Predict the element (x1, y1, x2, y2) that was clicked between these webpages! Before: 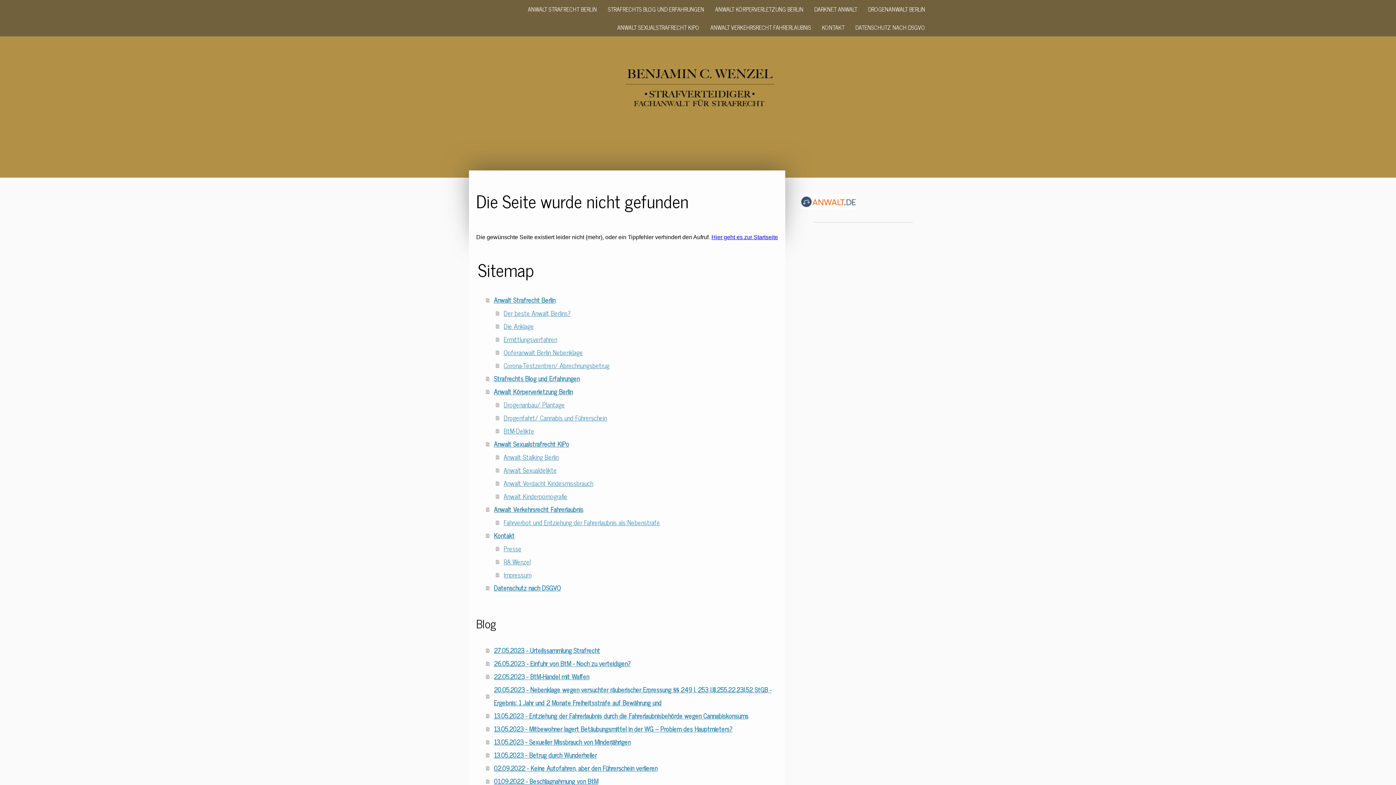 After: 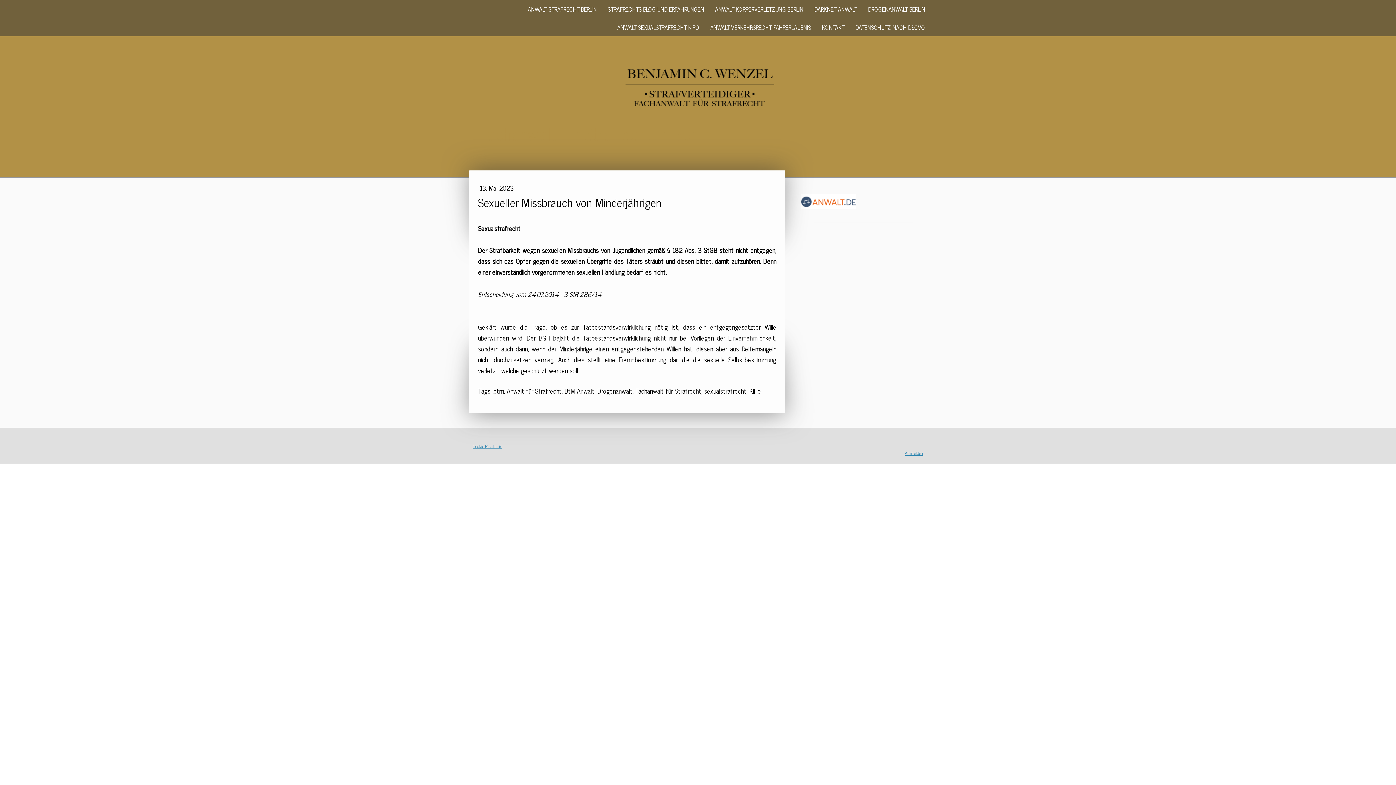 Action: label: 13.05.2023 - Sexueller Missbrauch von Minderjährigen bbox: (486, 735, 778, 748)